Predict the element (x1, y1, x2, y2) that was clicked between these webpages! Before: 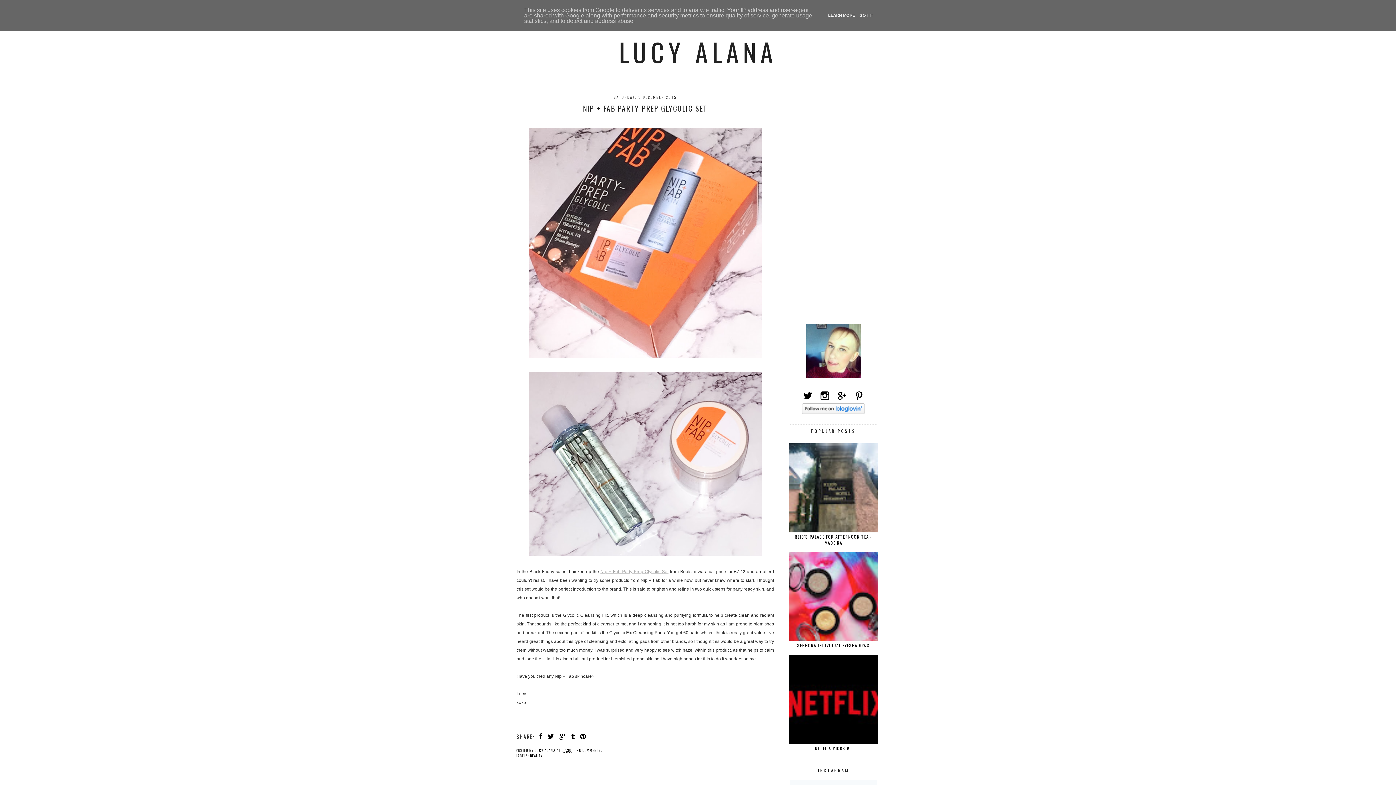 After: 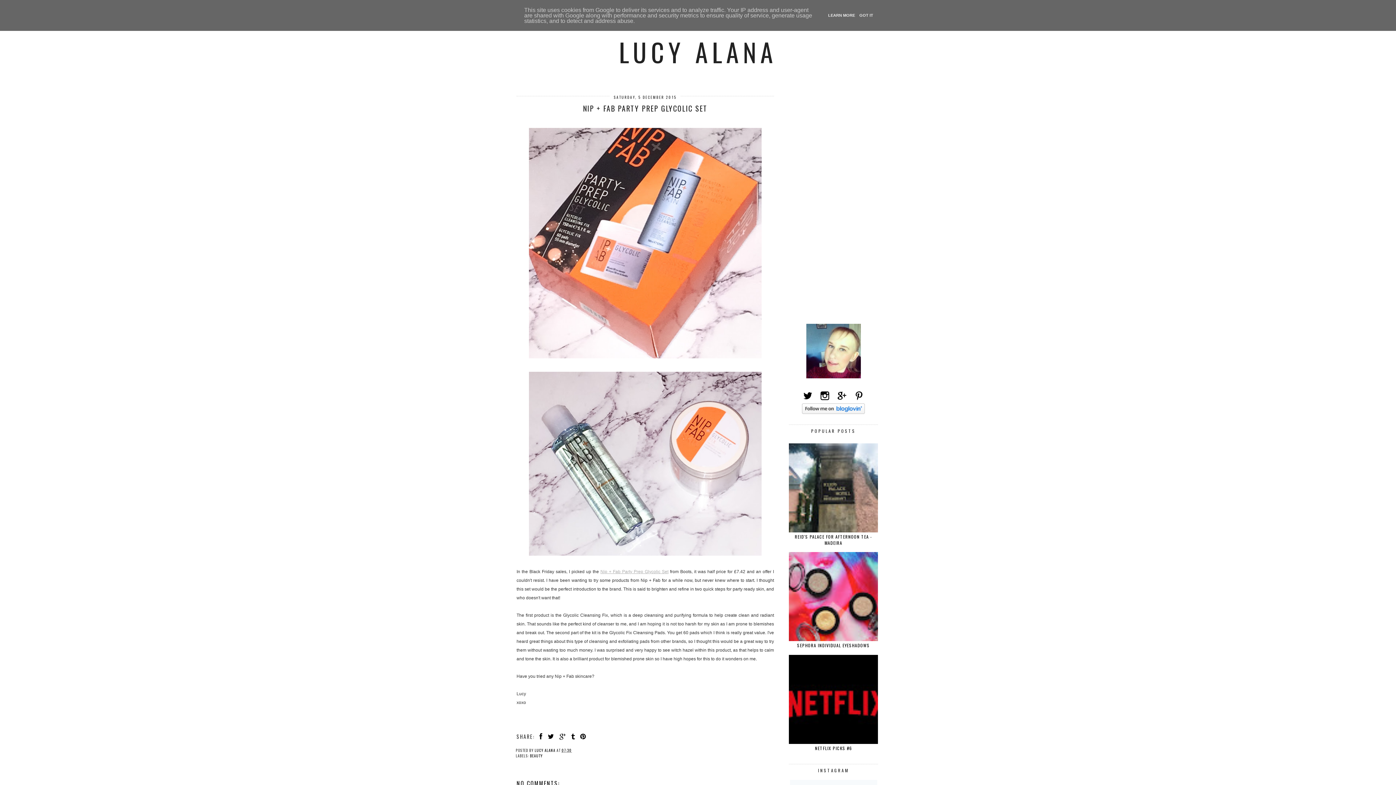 Action: bbox: (582, 101, 708, 114) label: NIP + FAB PARTY PREP GLYCOLIC SET